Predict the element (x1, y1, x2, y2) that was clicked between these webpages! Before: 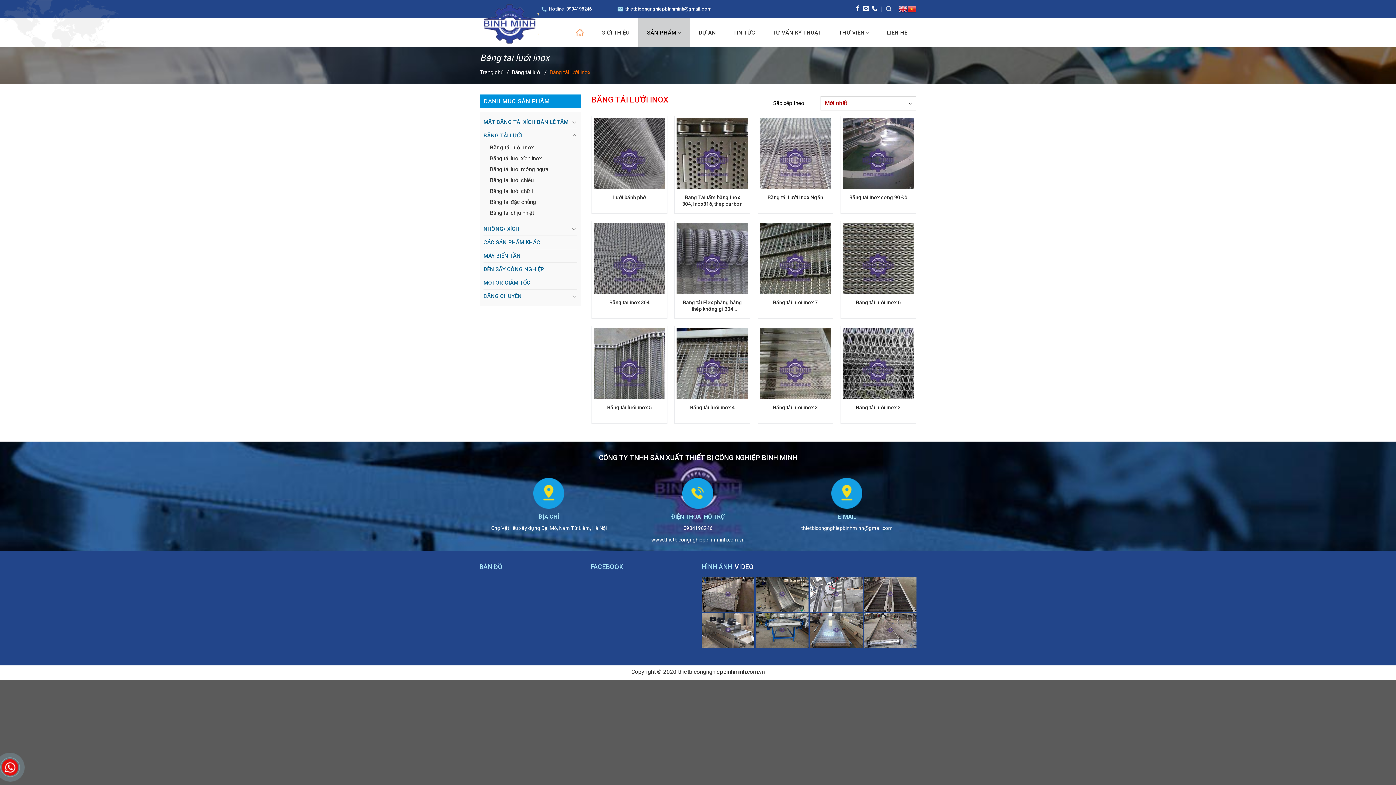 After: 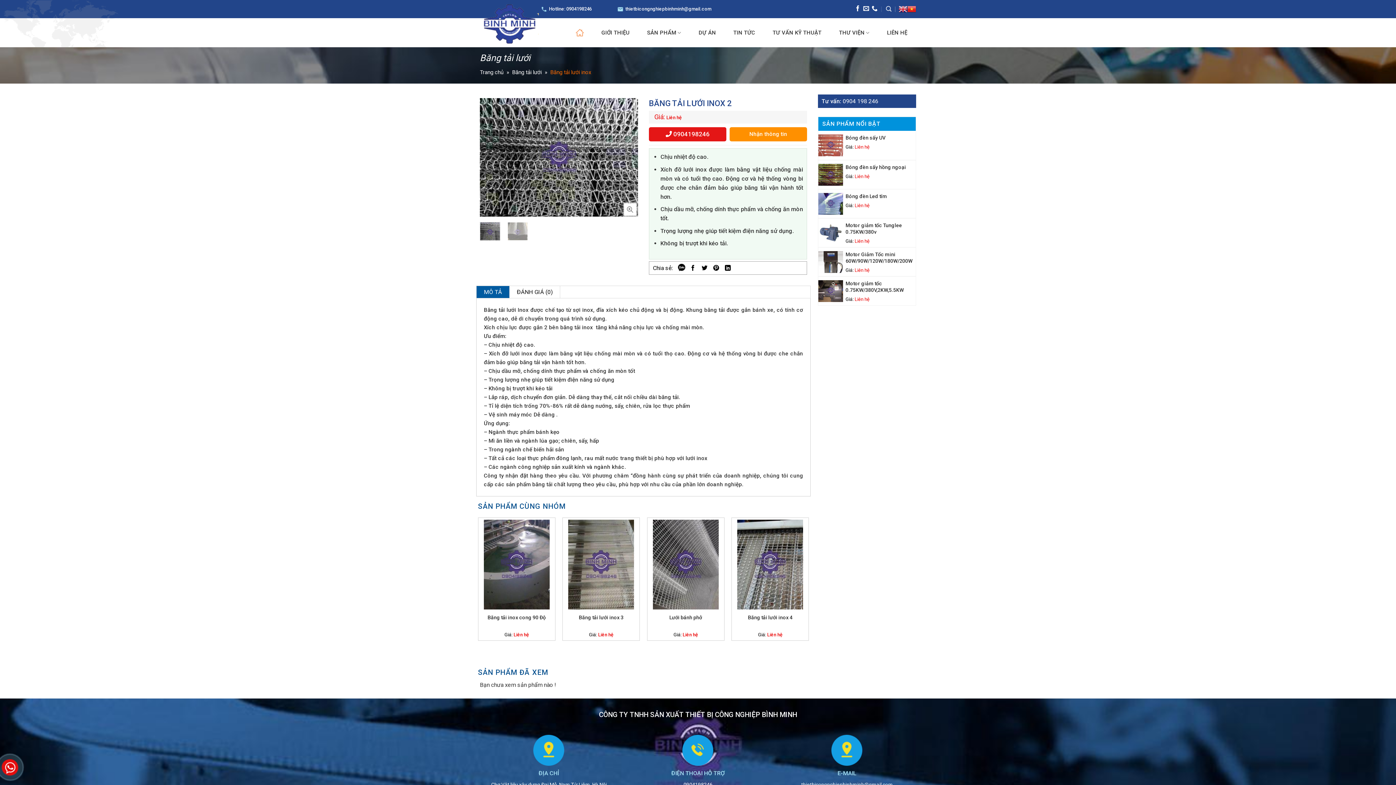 Action: bbox: (856, 404, 900, 418) label: Băng tải lưới inox 2